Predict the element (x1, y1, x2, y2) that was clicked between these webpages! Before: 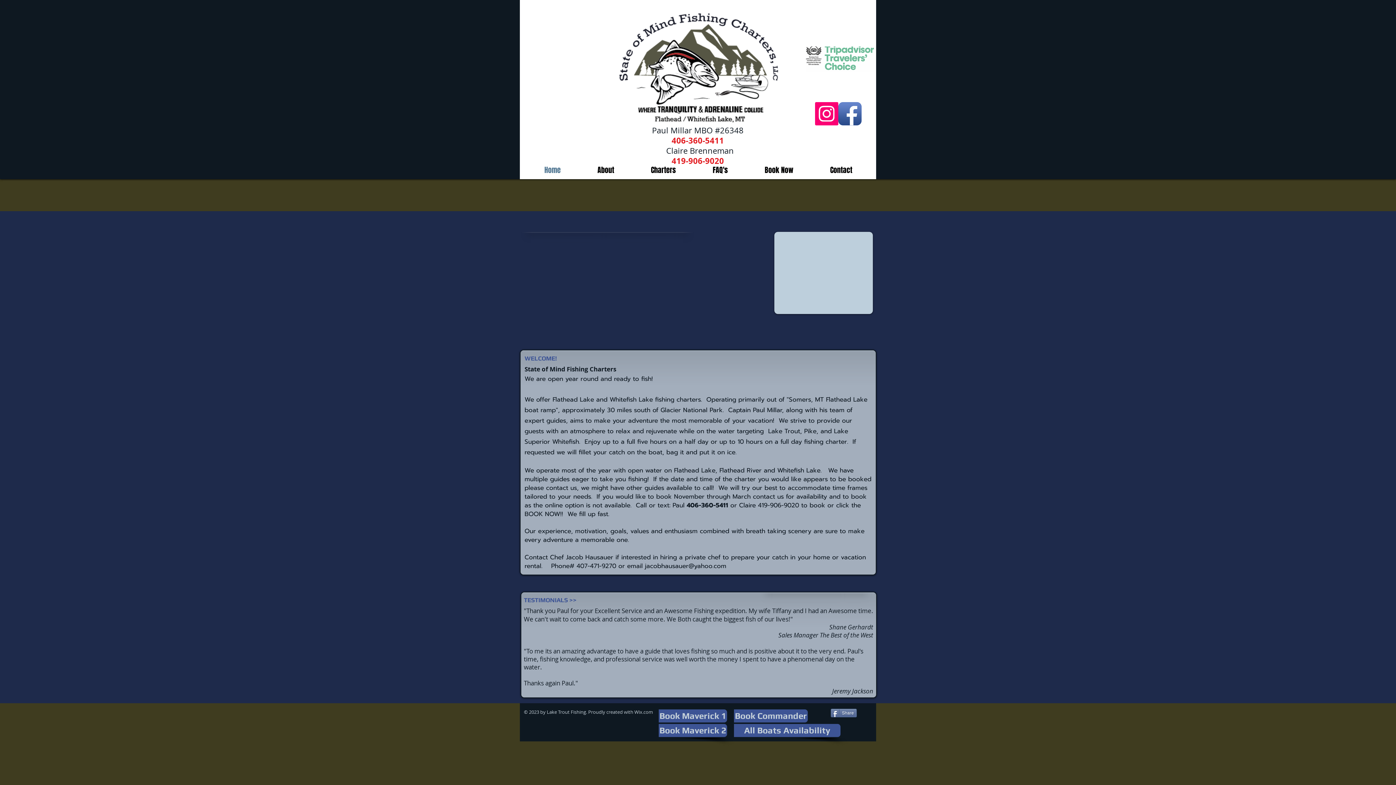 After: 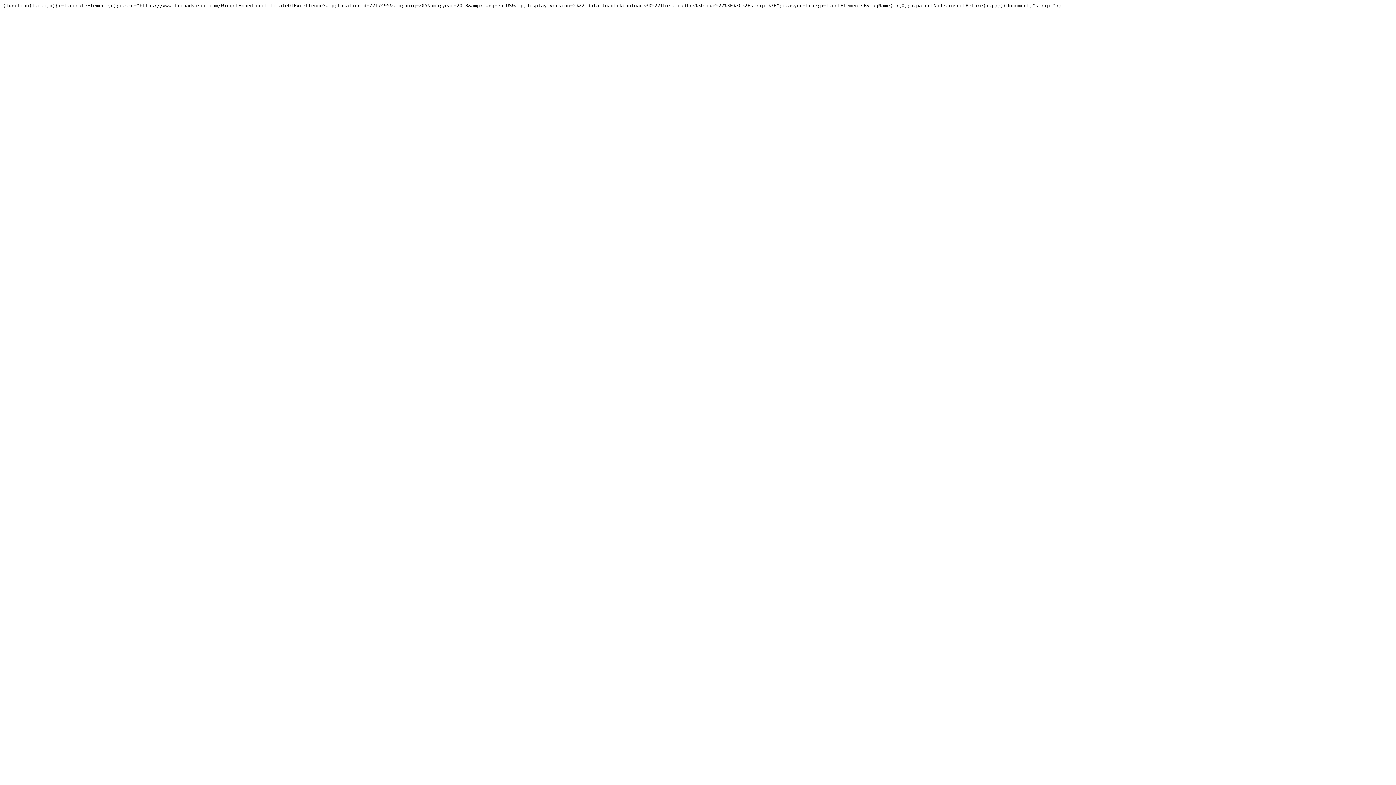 Action: bbox: (805, 46, 875, 72)